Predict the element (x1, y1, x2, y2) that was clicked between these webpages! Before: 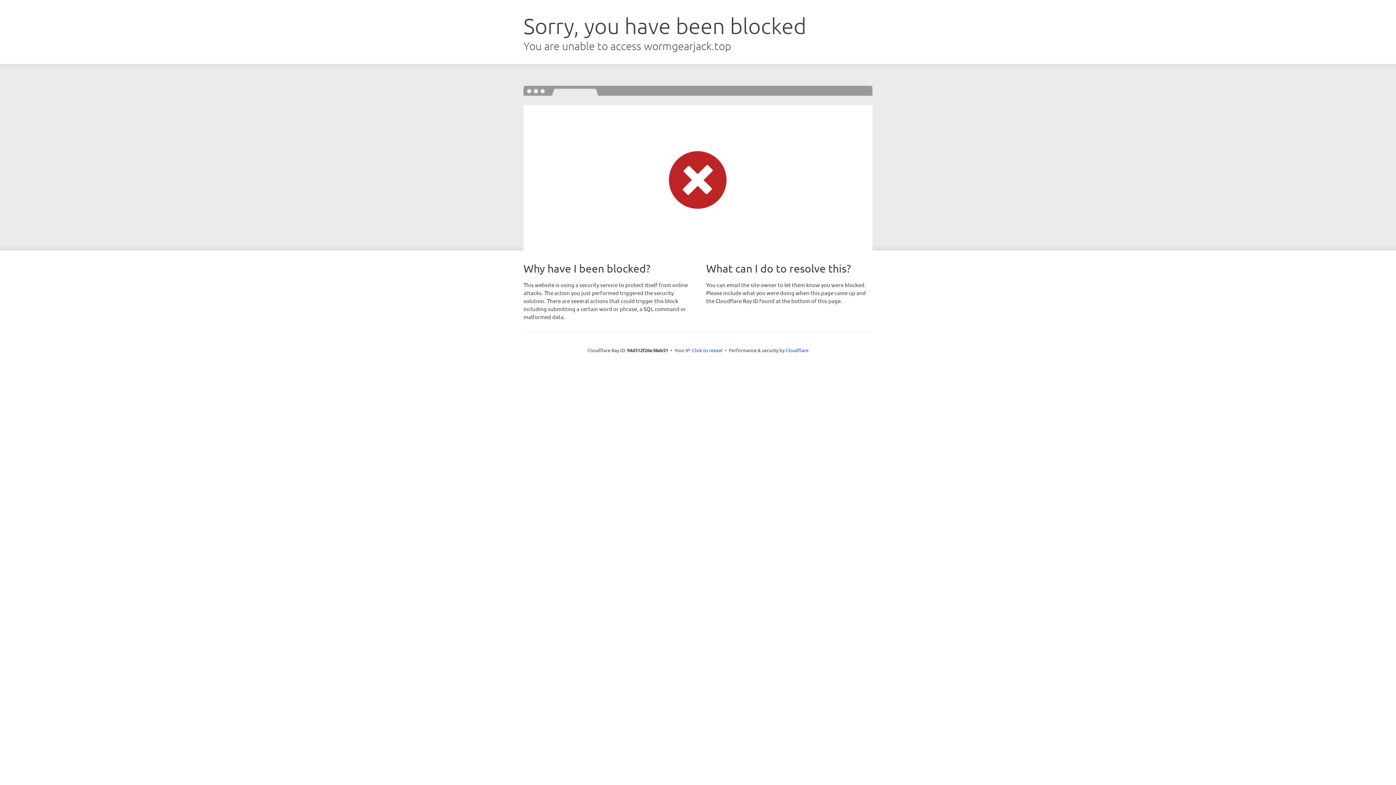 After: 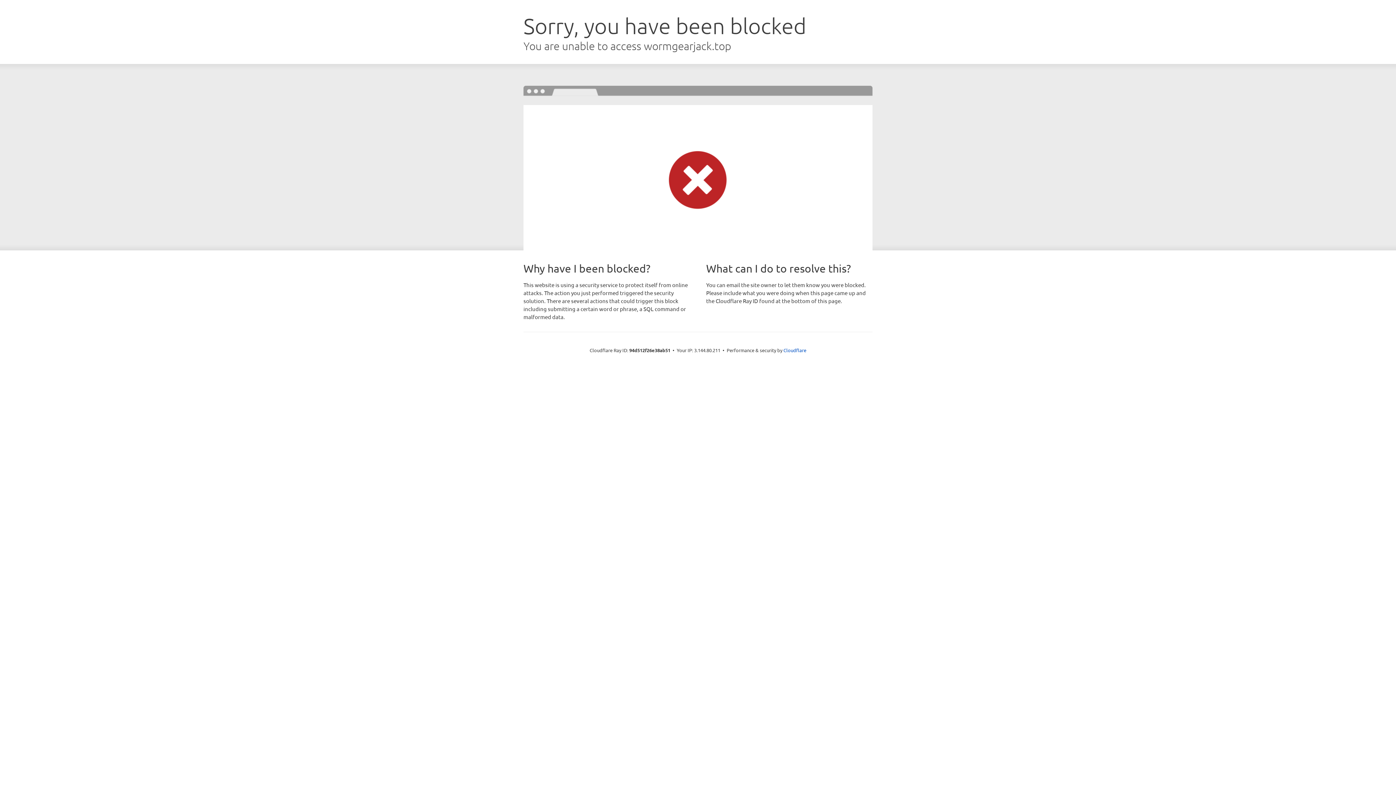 Action: label: Click to reveal bbox: (692, 346, 722, 353)